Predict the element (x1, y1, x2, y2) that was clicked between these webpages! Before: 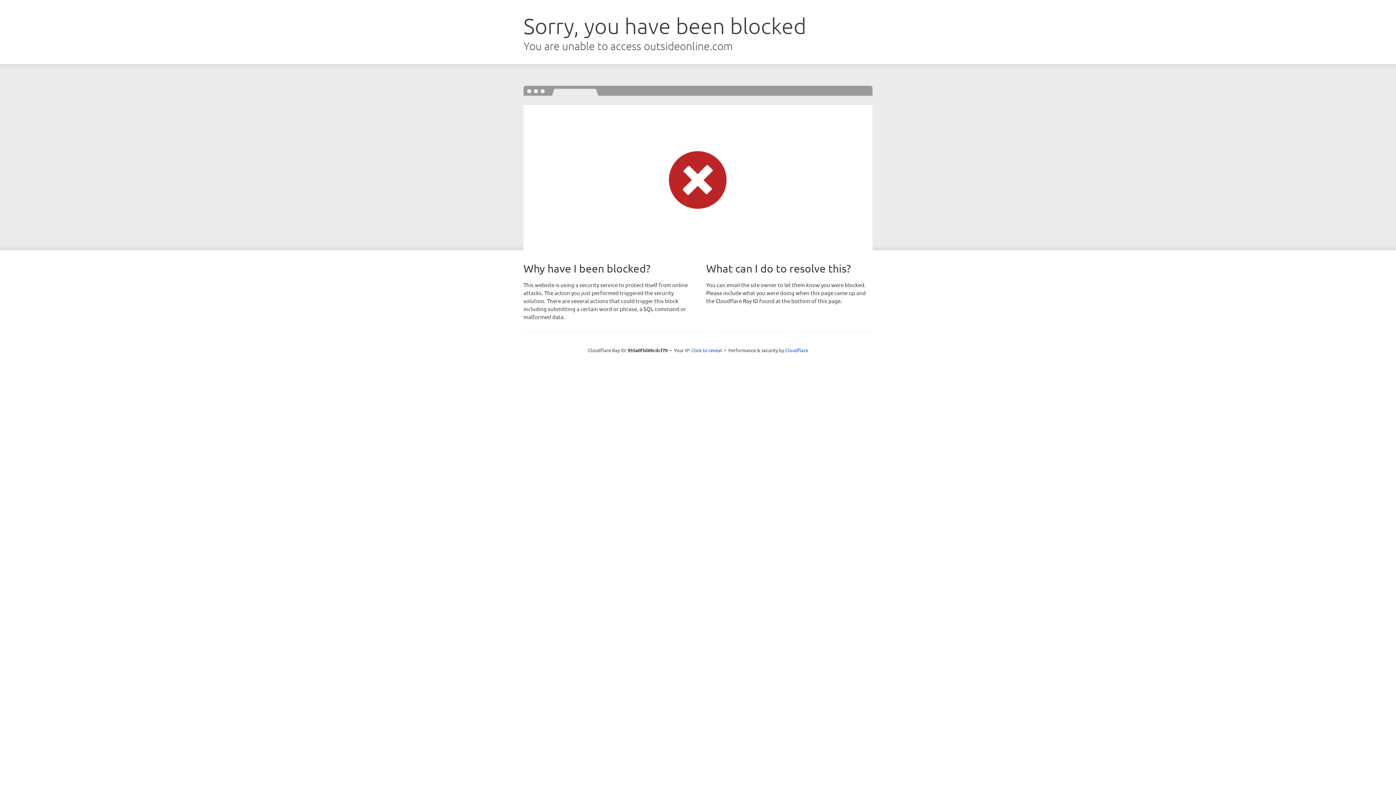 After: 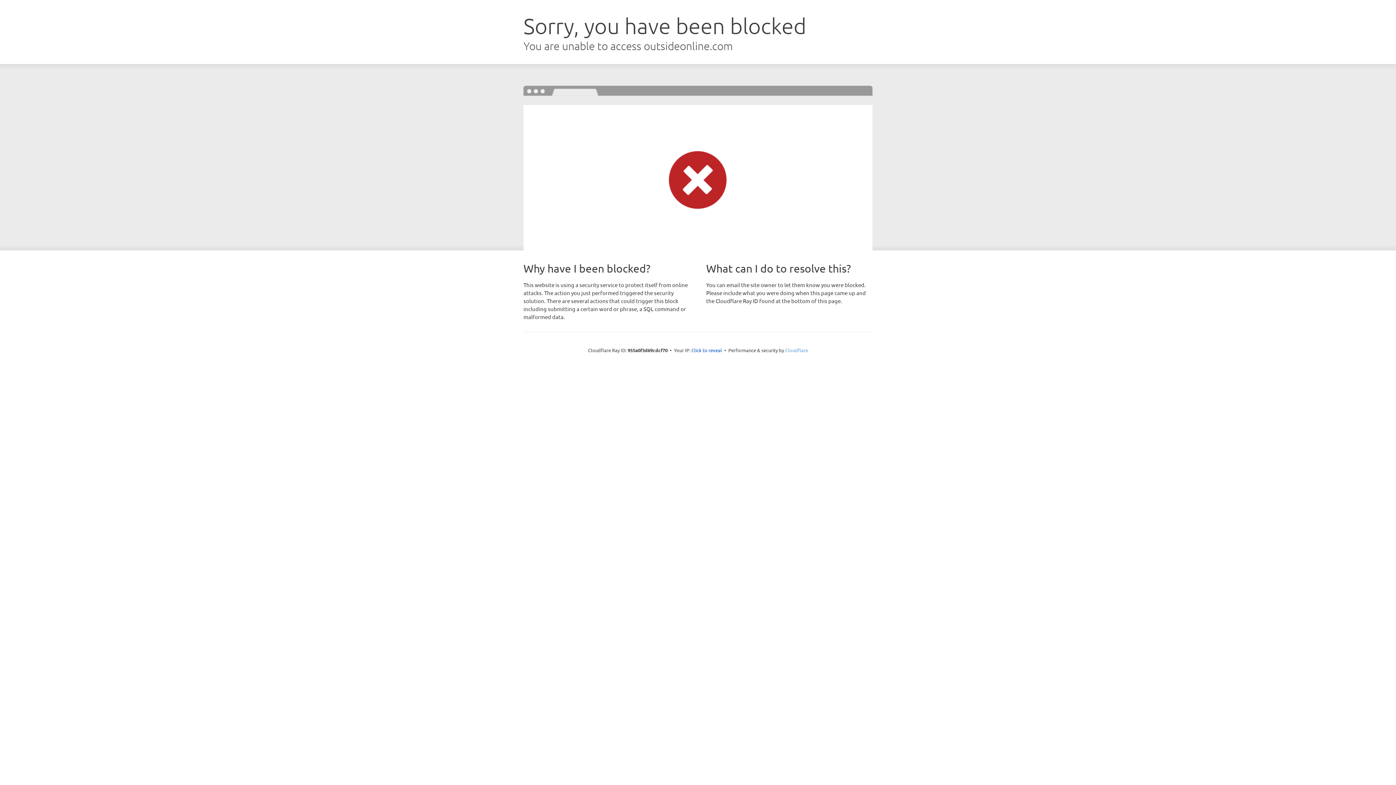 Action: bbox: (785, 347, 808, 353) label: Cloudflare